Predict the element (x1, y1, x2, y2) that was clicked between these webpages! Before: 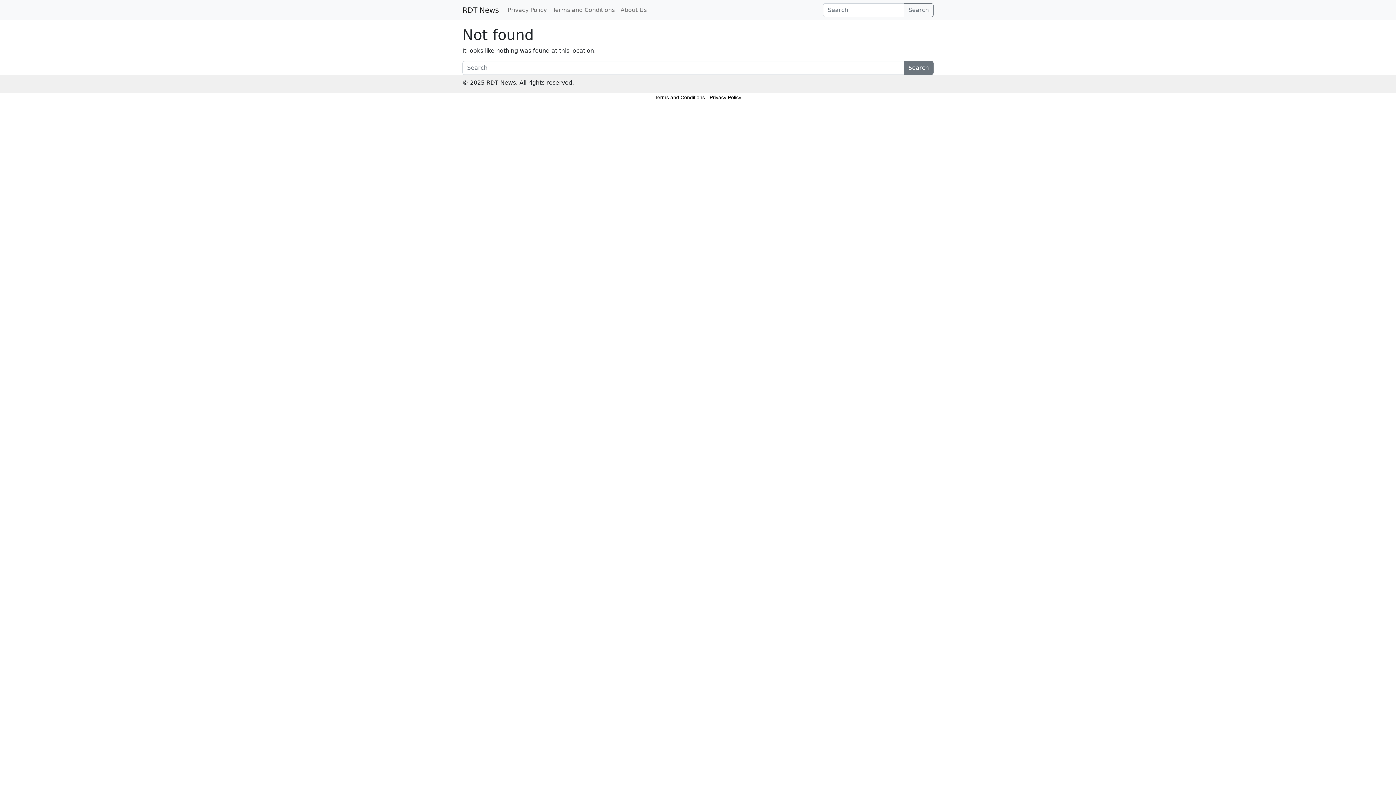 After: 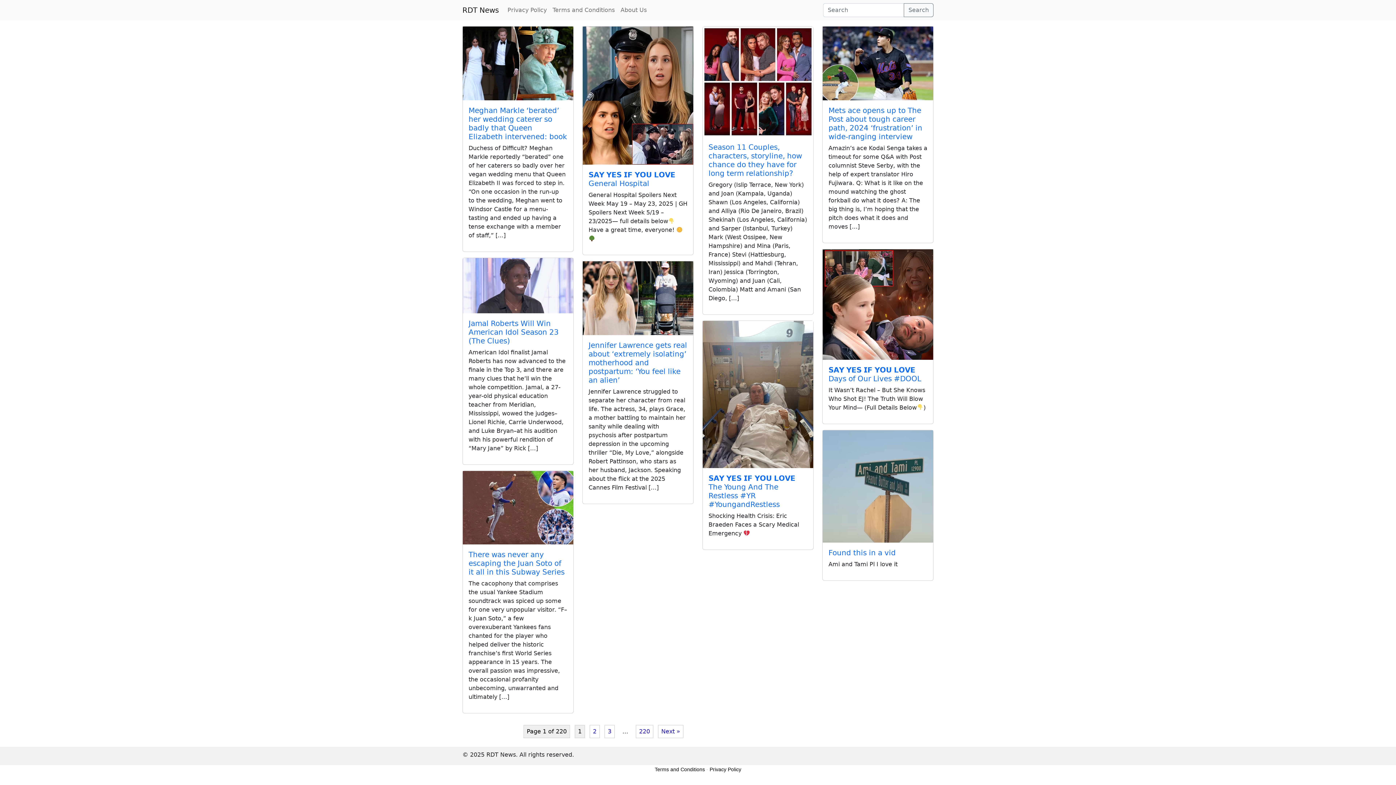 Action: bbox: (462, 2, 498, 17) label: RDT News